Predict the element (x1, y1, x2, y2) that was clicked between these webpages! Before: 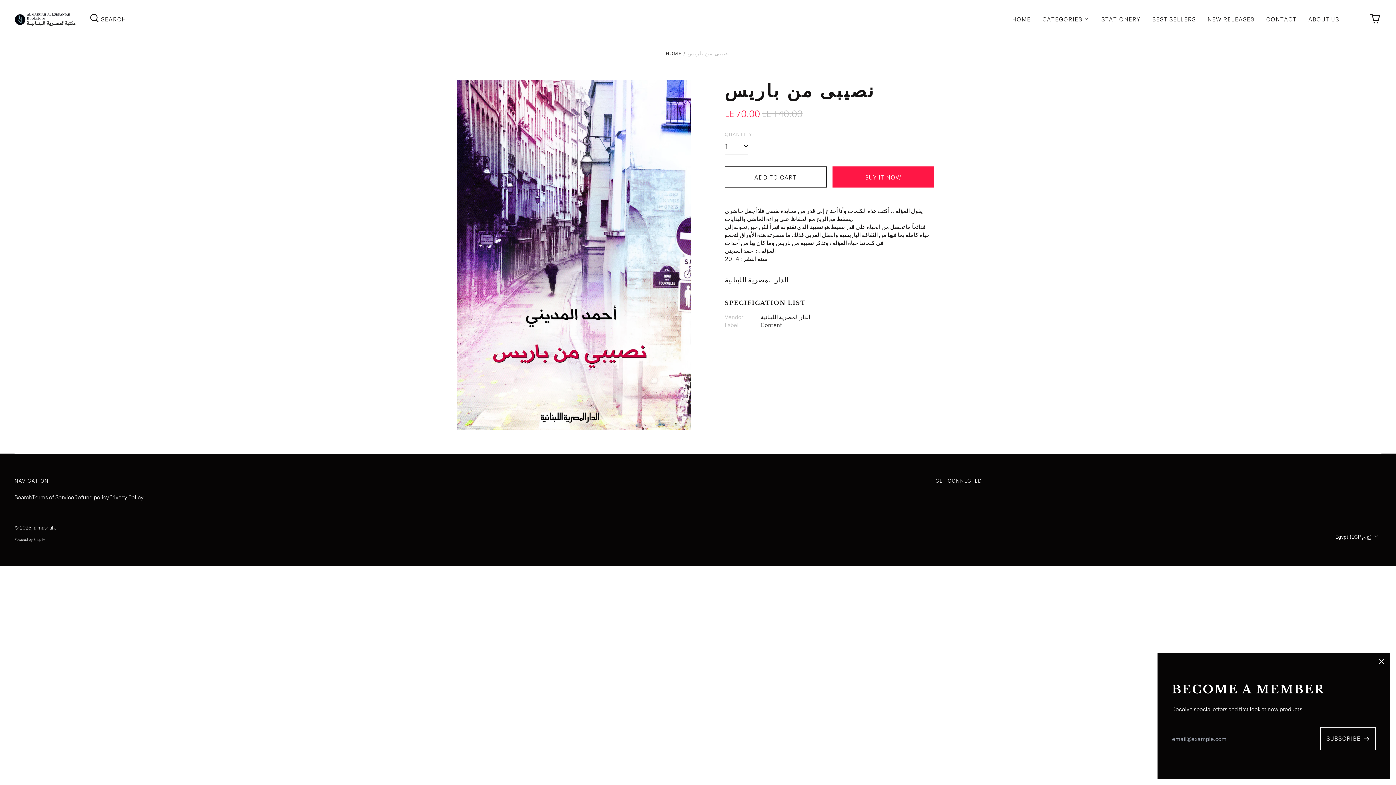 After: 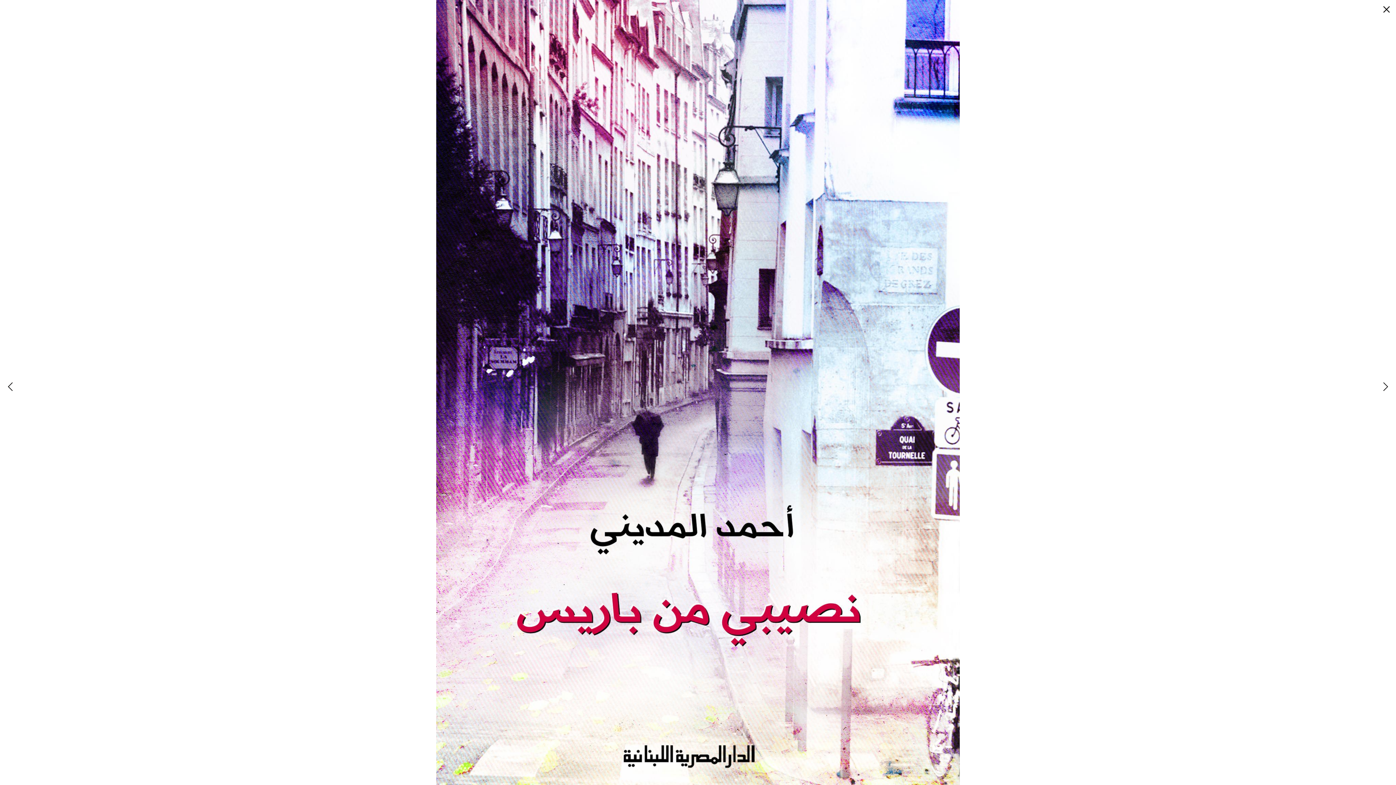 Action: bbox: (456, 79, 690, 430)